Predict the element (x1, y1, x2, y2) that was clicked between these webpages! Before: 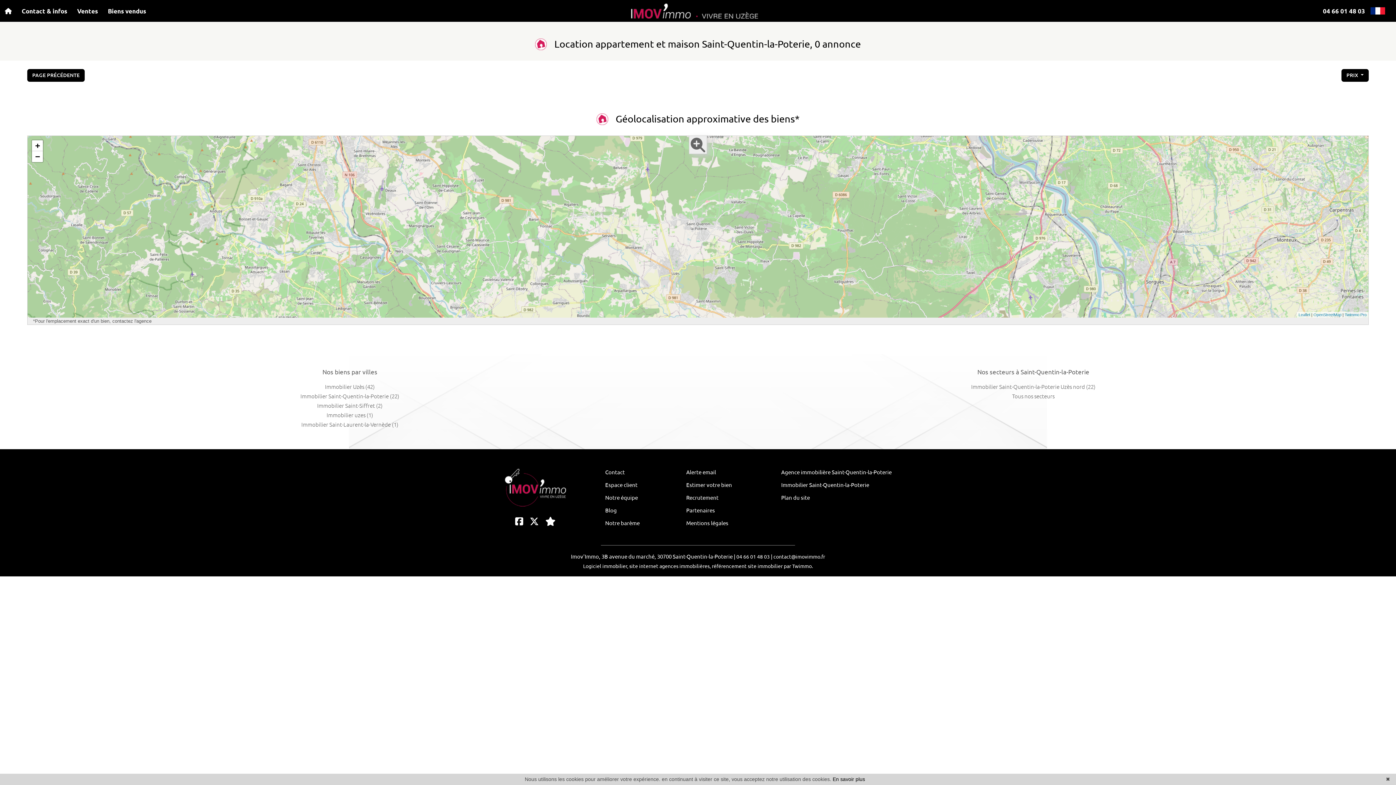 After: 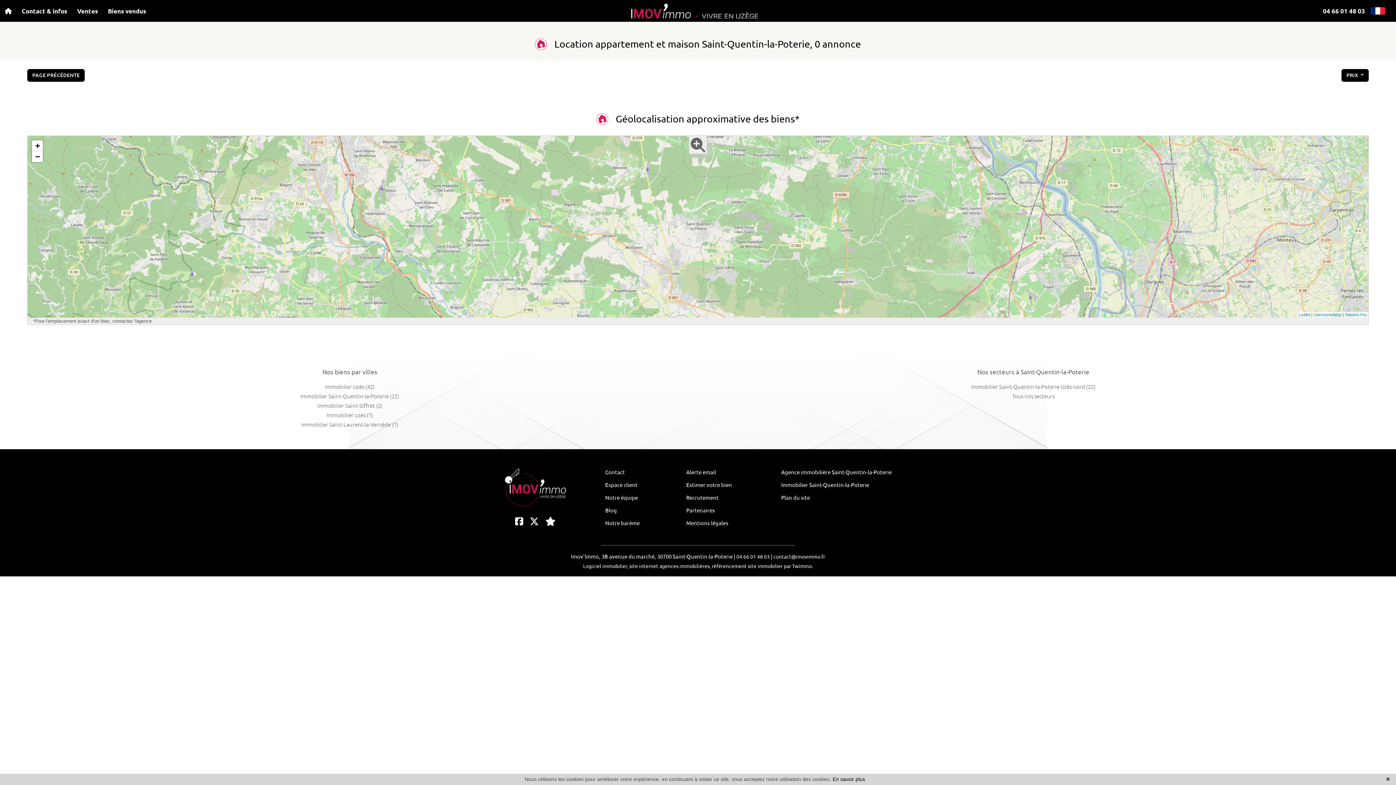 Action: label: Espace client bbox: (605, 482, 637, 488)